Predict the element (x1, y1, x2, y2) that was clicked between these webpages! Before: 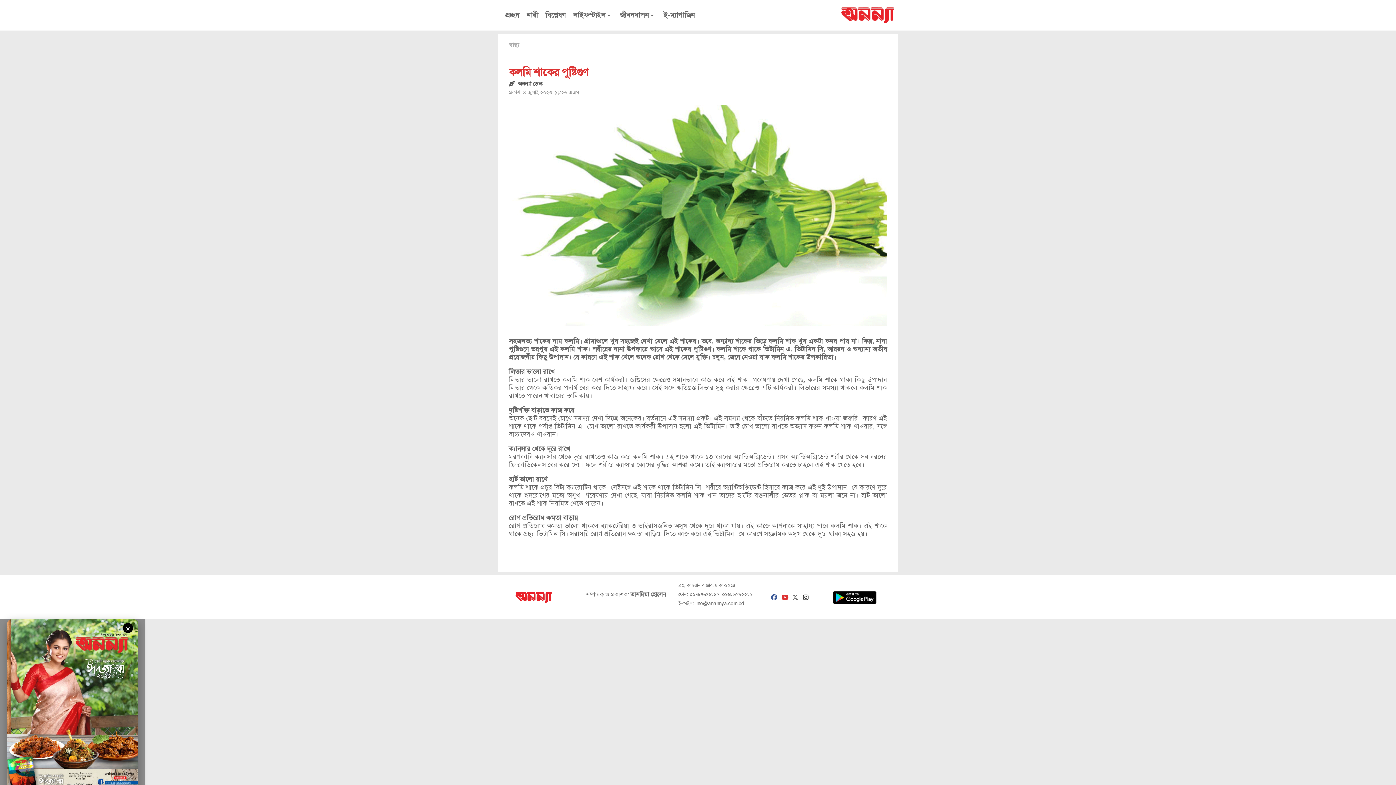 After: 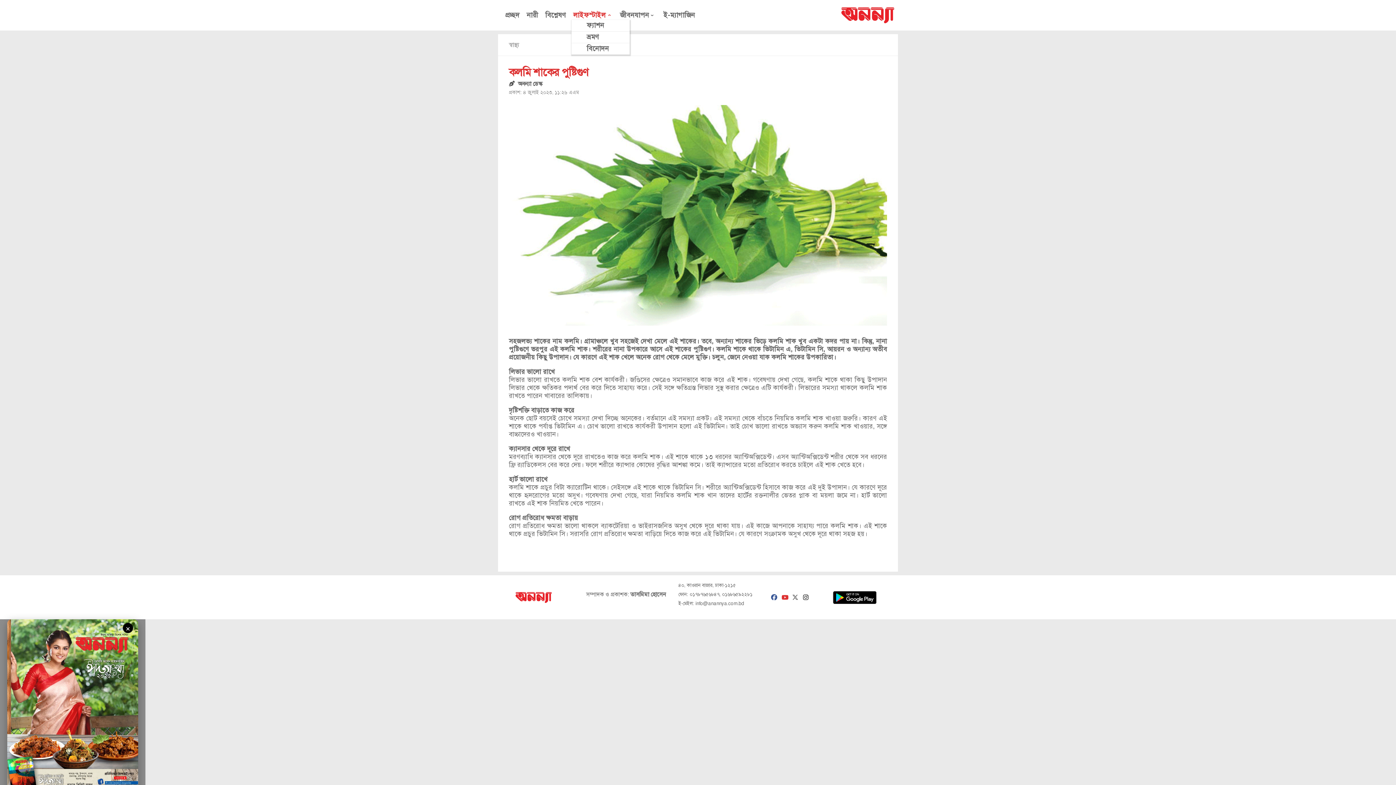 Action: label: লাইফস্টাইল bbox: (571, 10, 614, 19)